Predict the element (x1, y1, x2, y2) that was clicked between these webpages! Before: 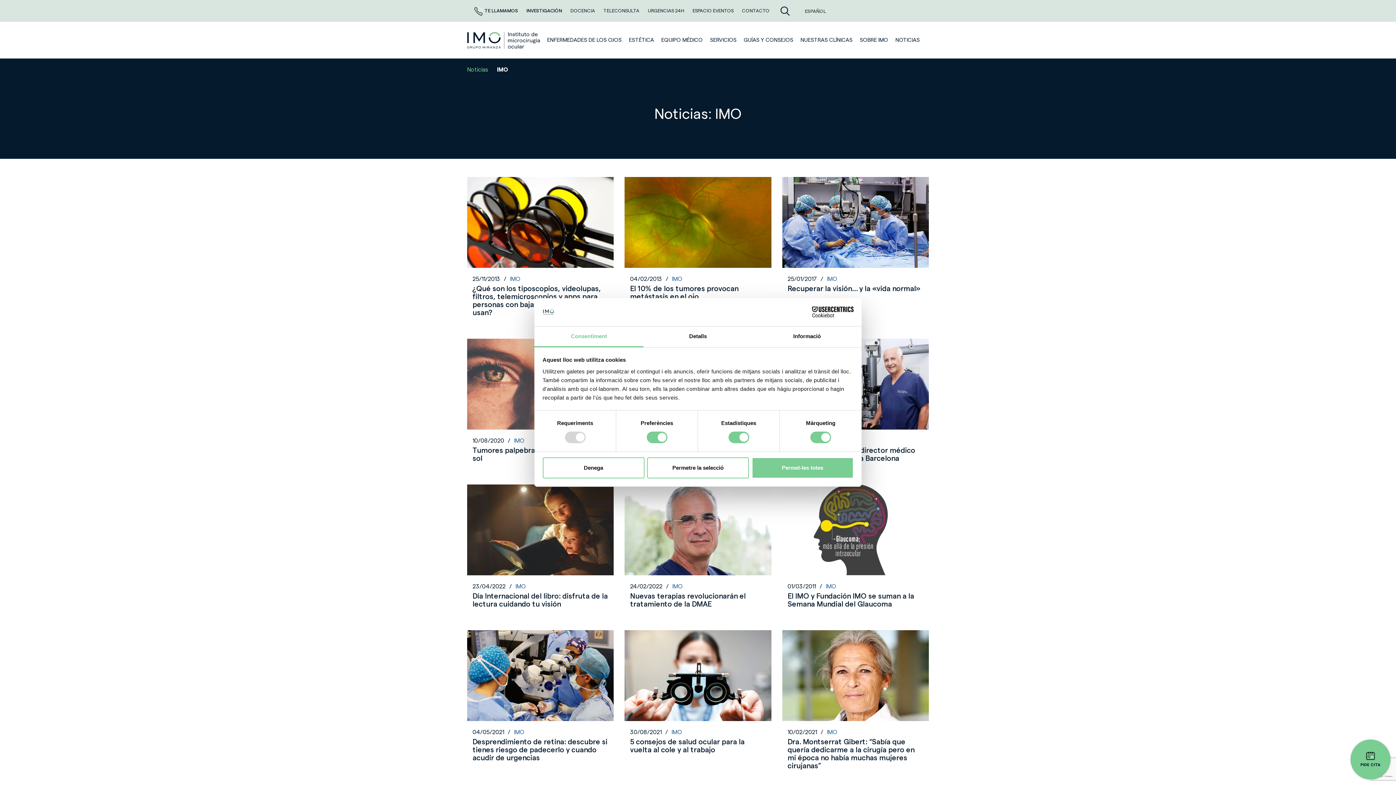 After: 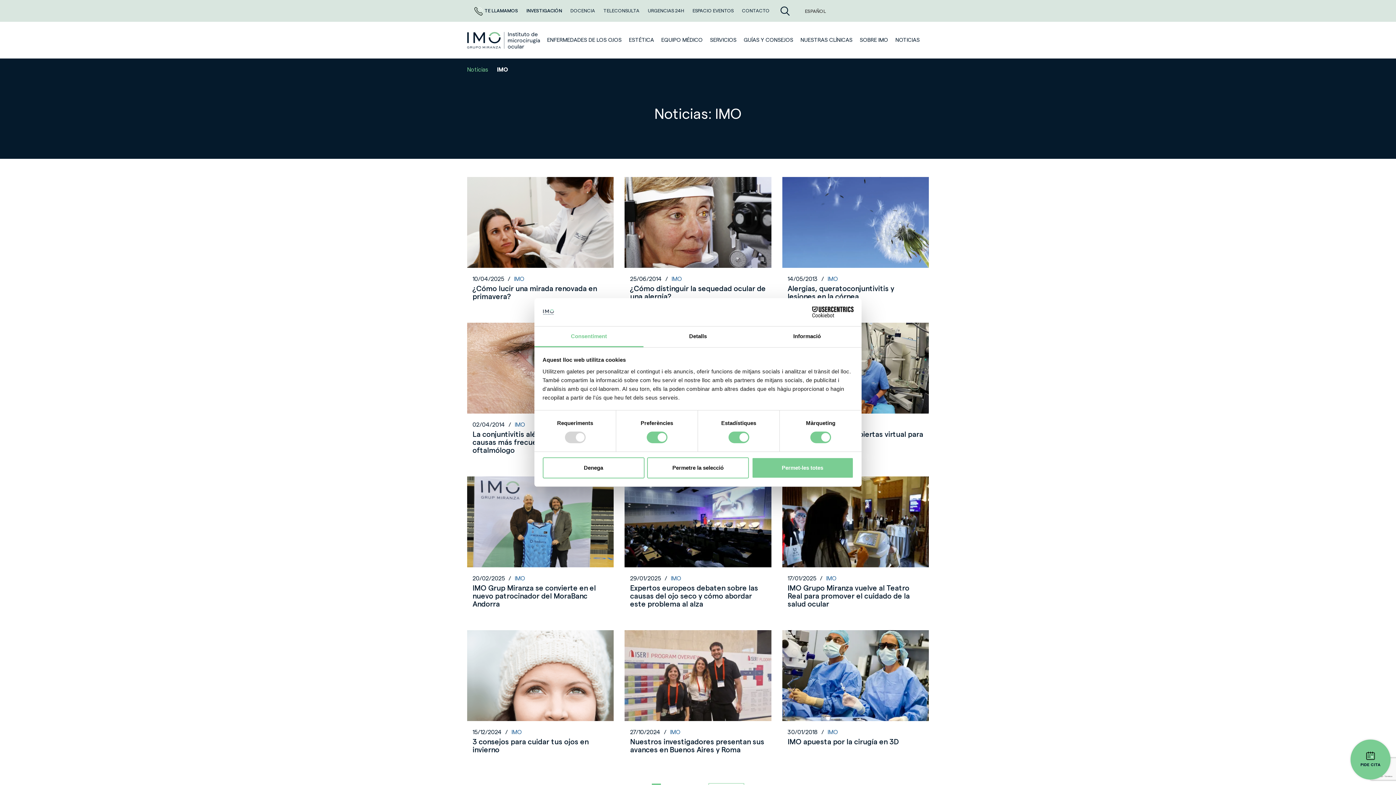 Action: bbox: (672, 582, 683, 590) label: IMO